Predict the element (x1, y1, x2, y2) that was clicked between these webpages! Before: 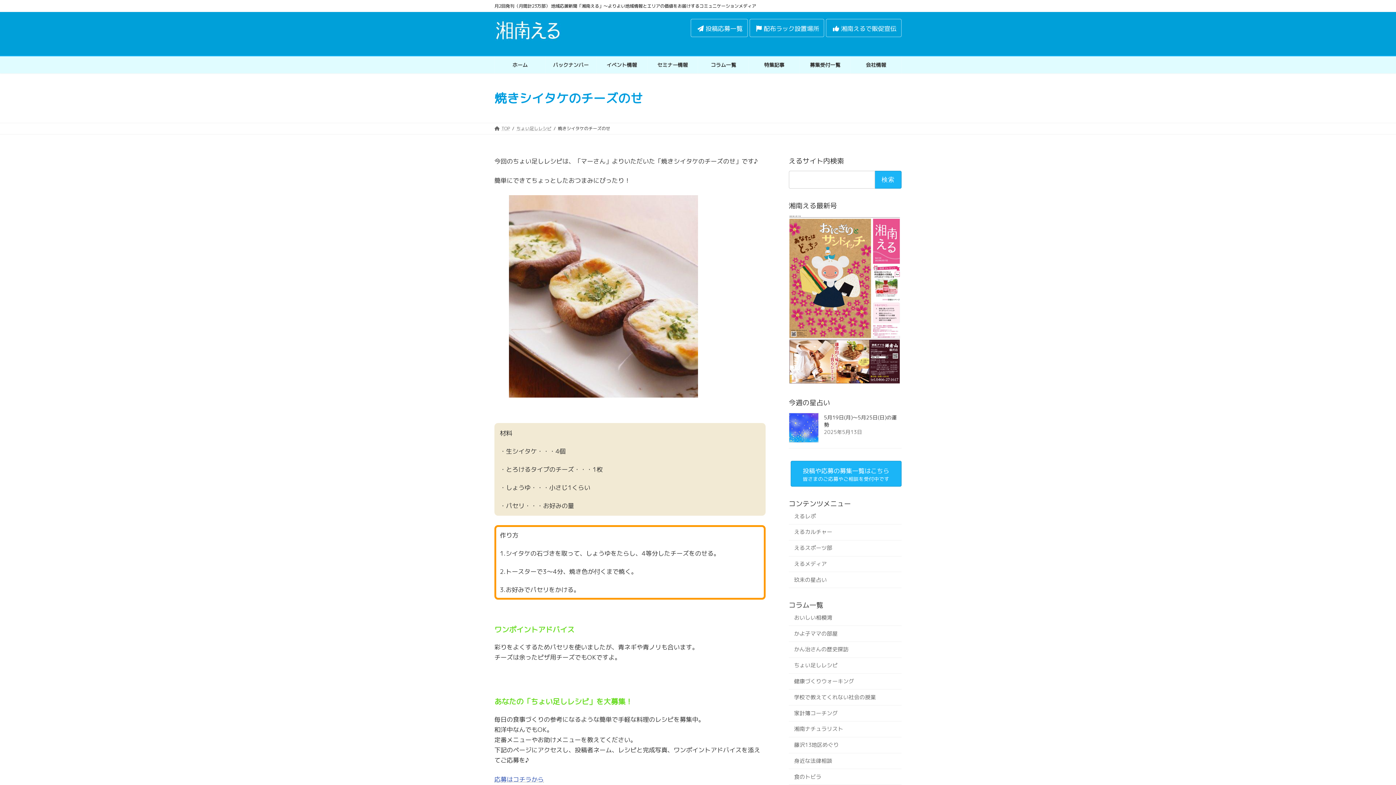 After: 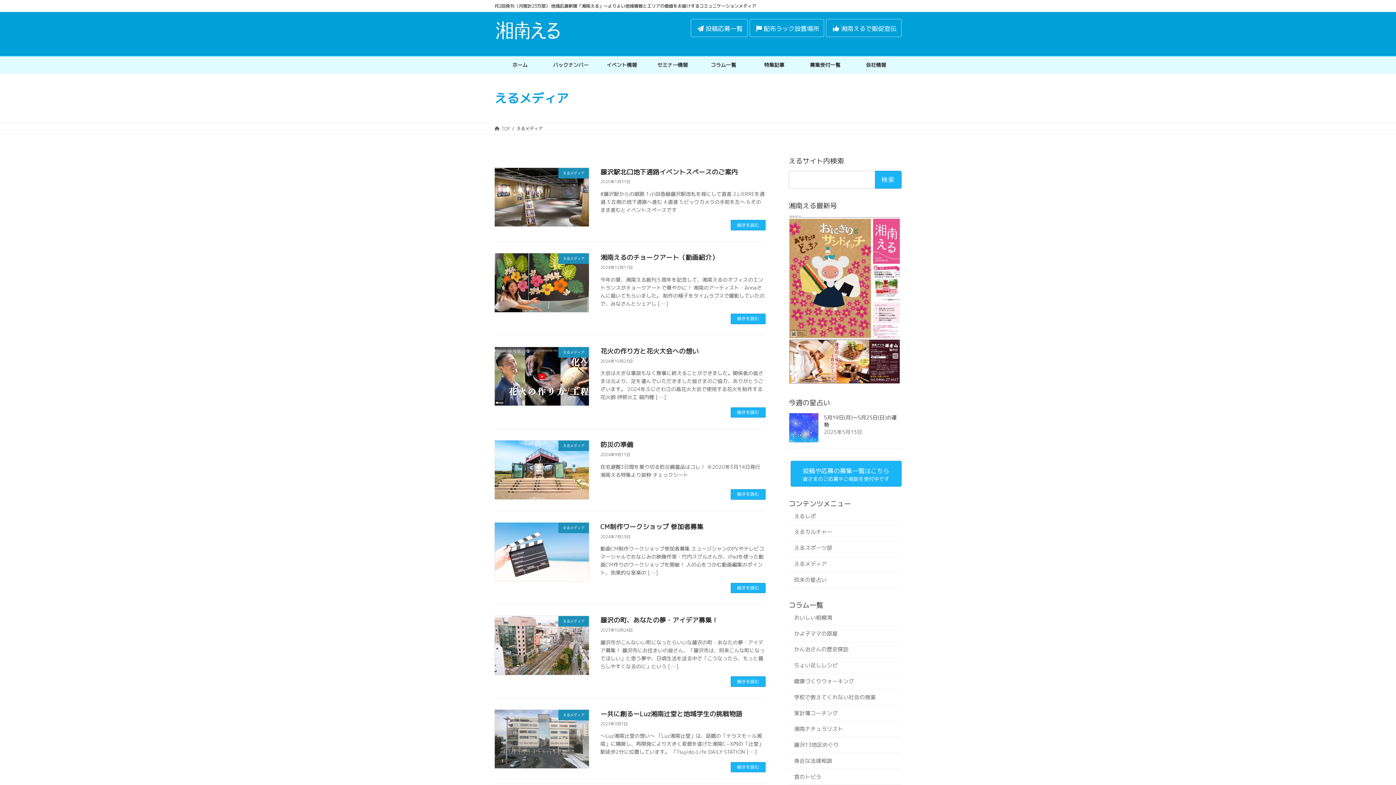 Action: label: えるメディア bbox: (788, 556, 901, 572)